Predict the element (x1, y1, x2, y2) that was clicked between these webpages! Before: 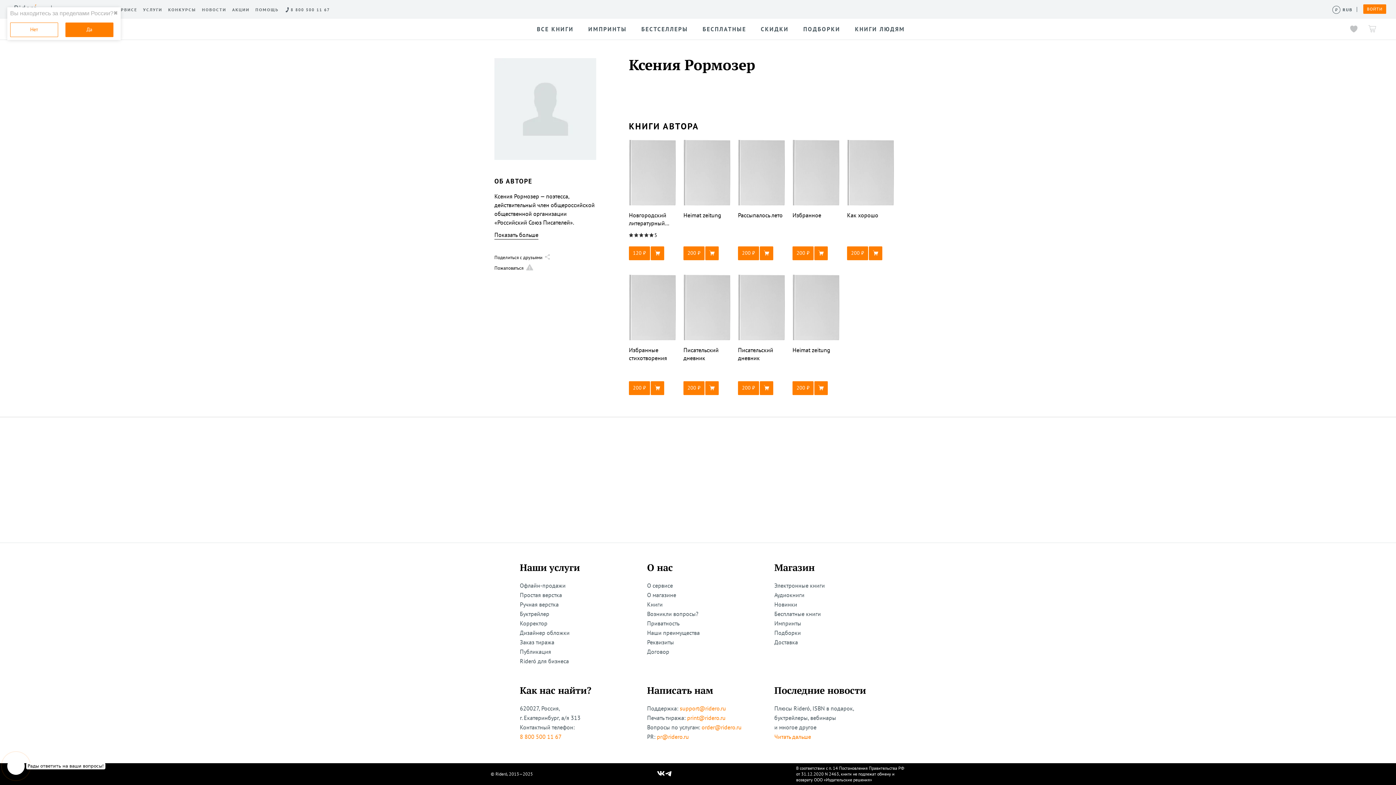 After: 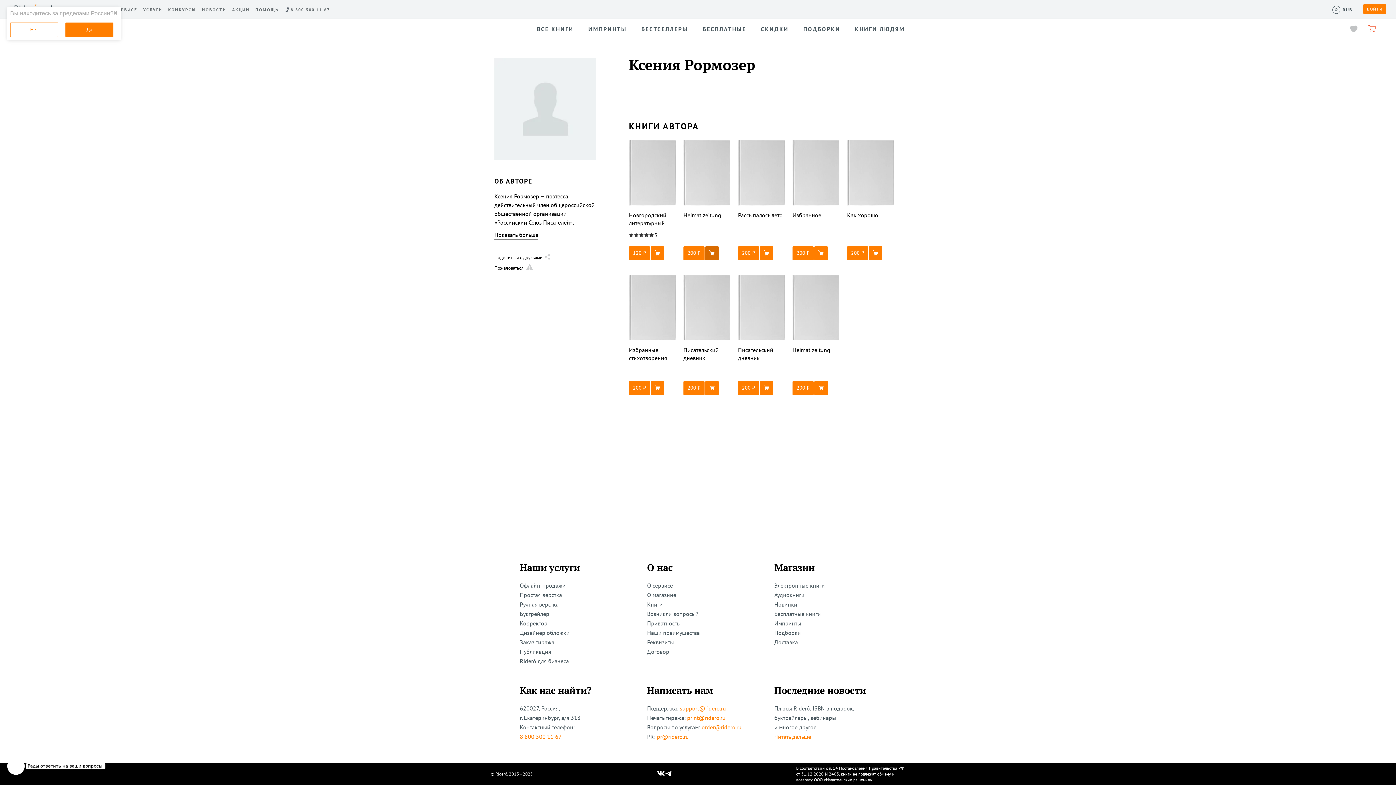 Action: bbox: (683, 246, 730, 260) label: 200 